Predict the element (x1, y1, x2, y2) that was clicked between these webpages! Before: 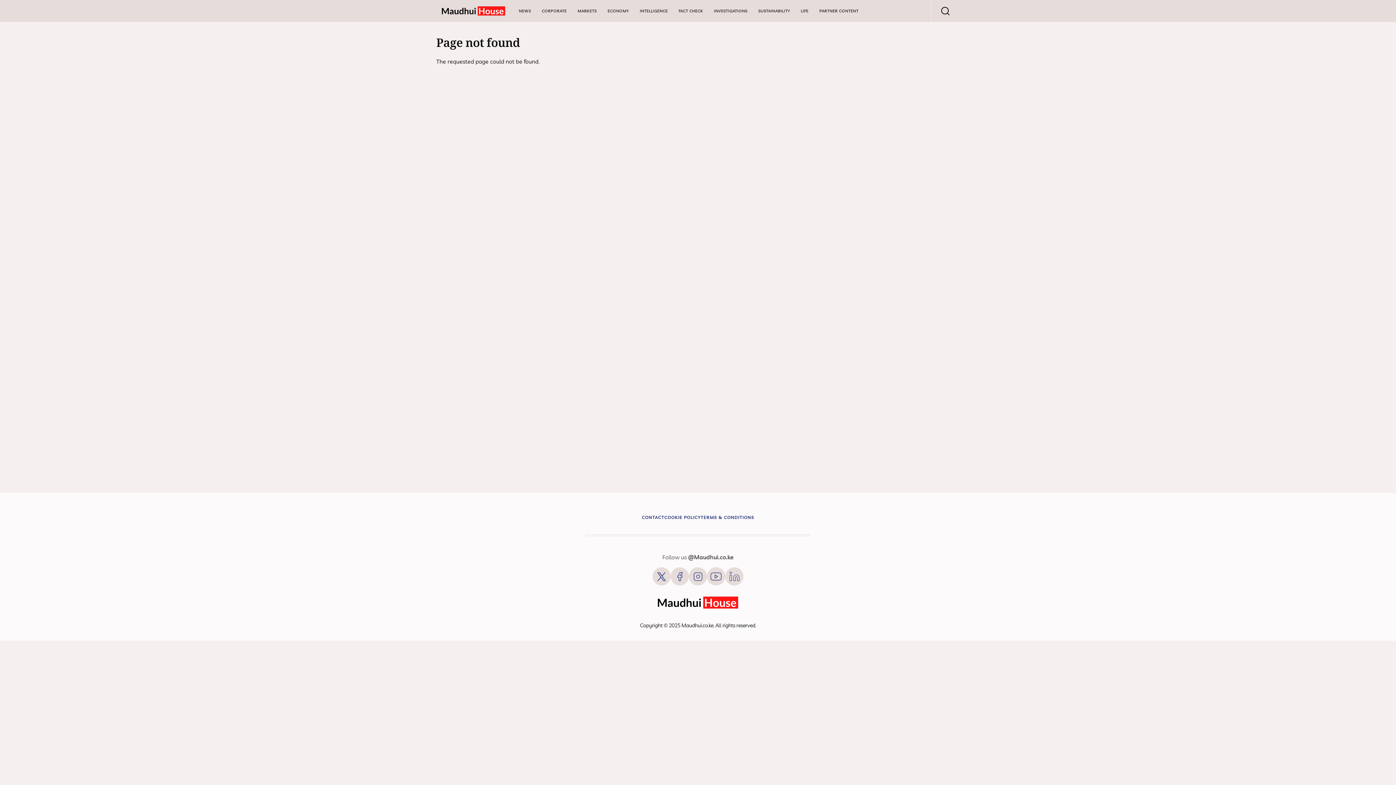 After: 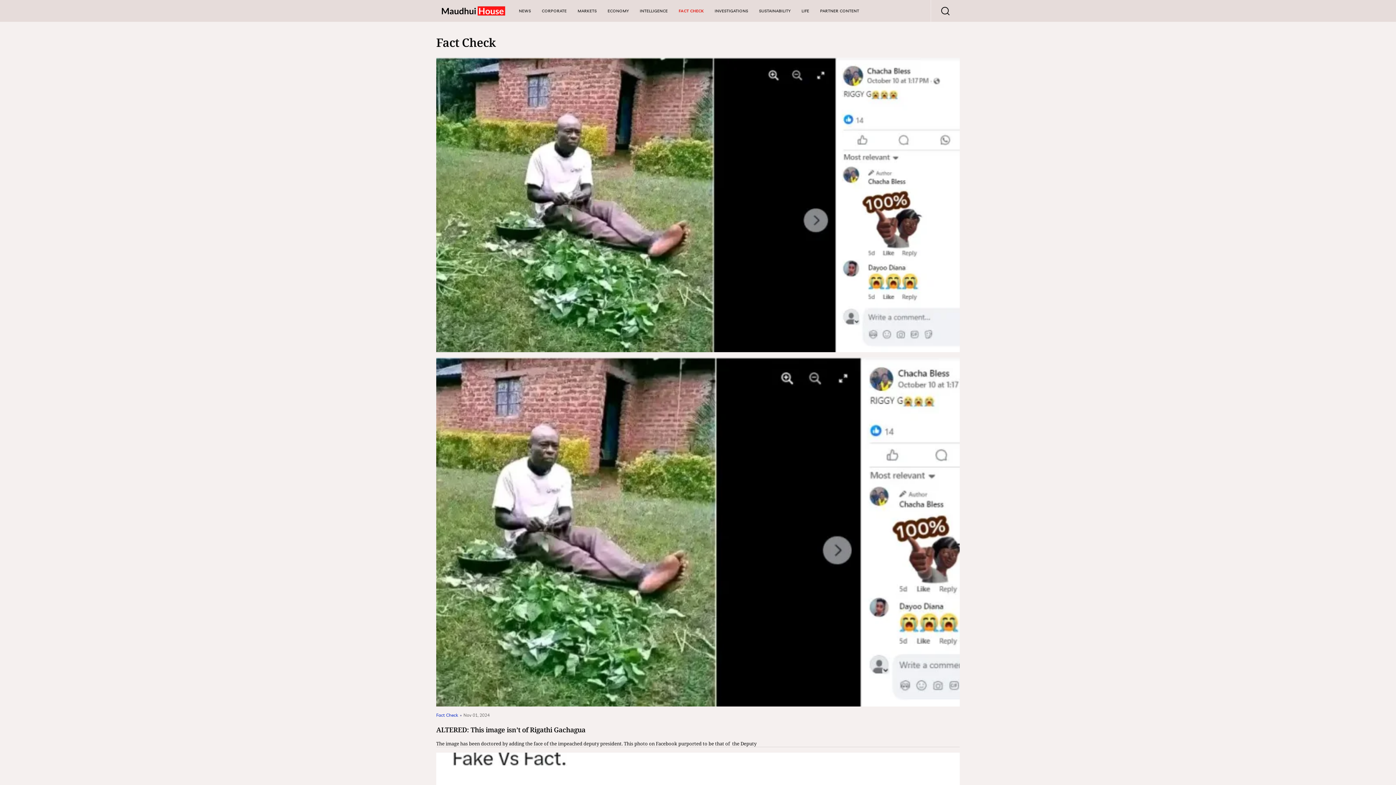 Action: bbox: (673, 8, 708, 13) label: FACT CHECK